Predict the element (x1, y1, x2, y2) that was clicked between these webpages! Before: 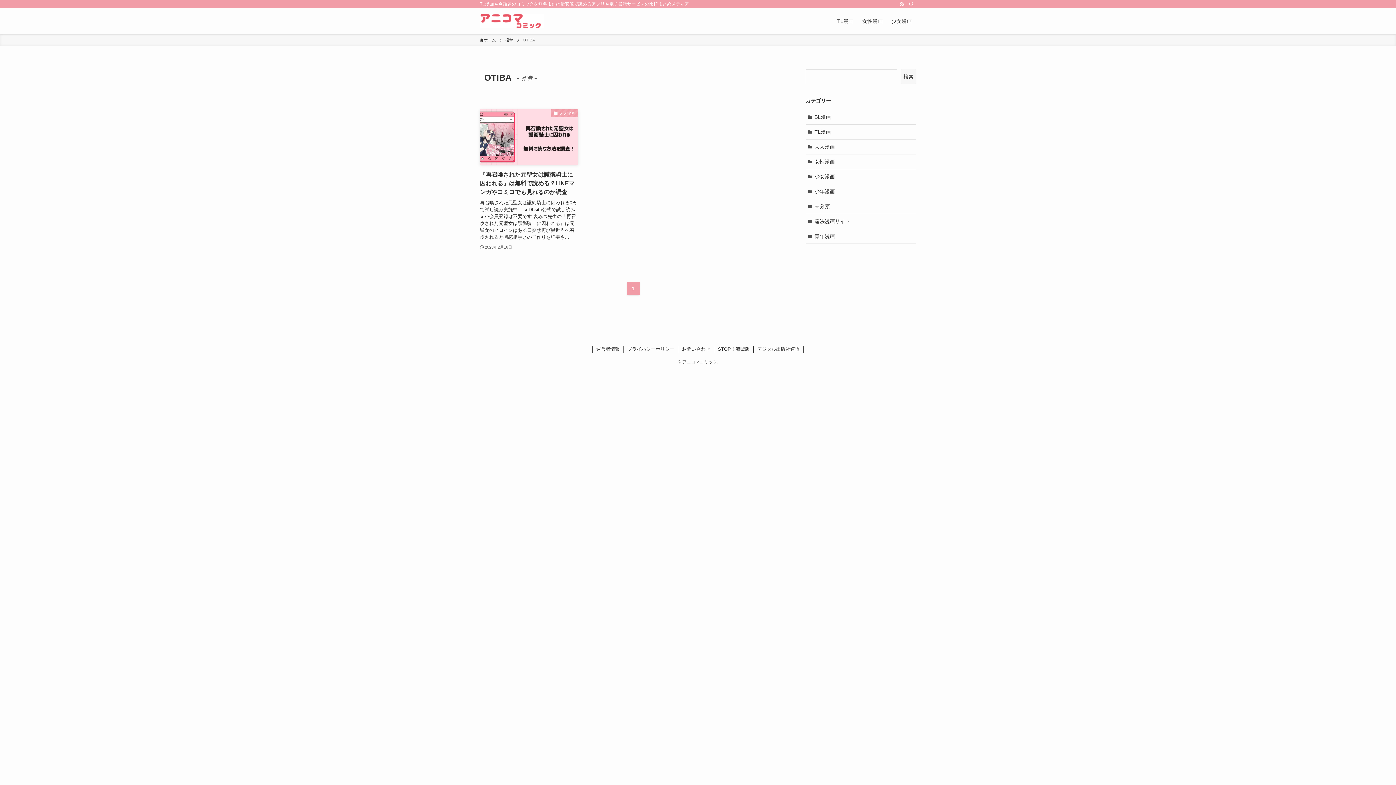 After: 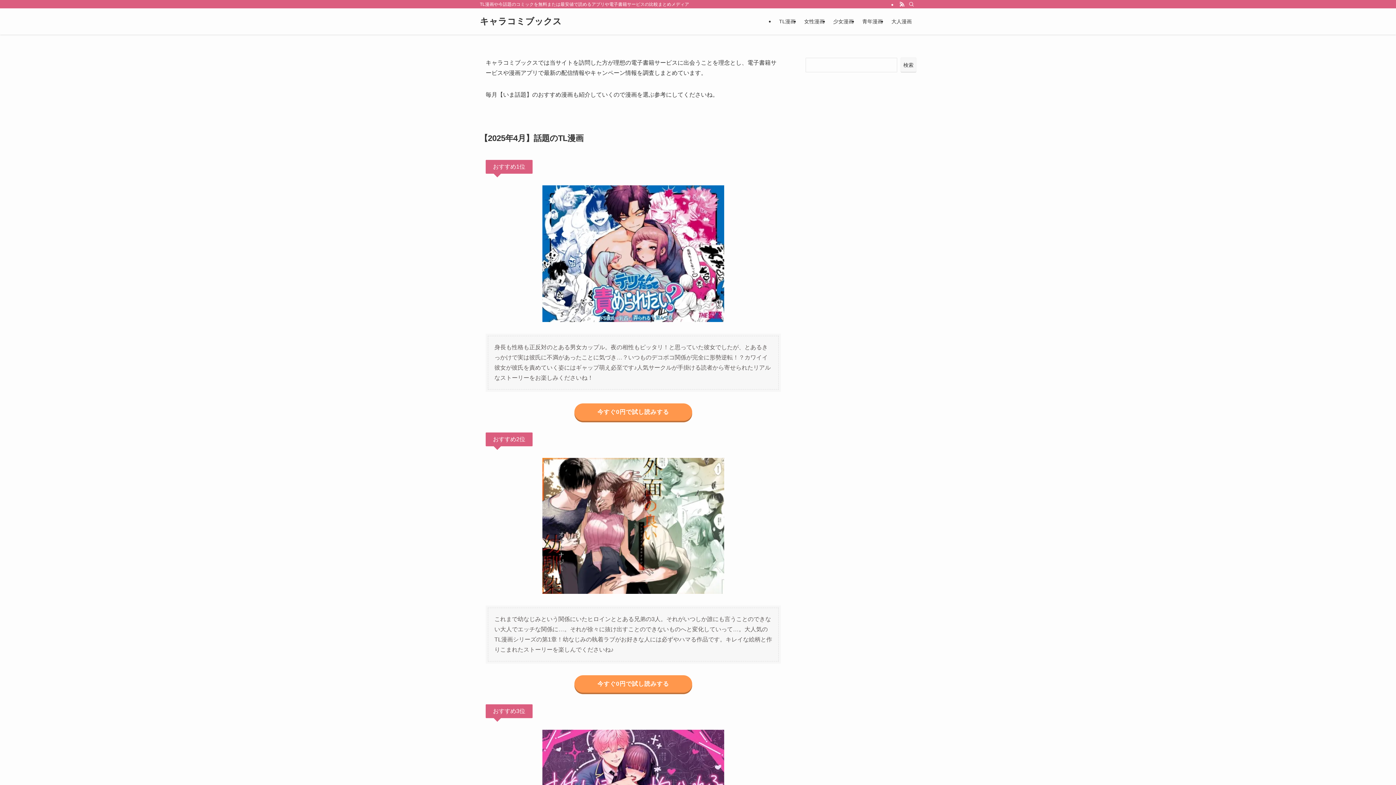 Action: bbox: (480, 13, 544, 28)